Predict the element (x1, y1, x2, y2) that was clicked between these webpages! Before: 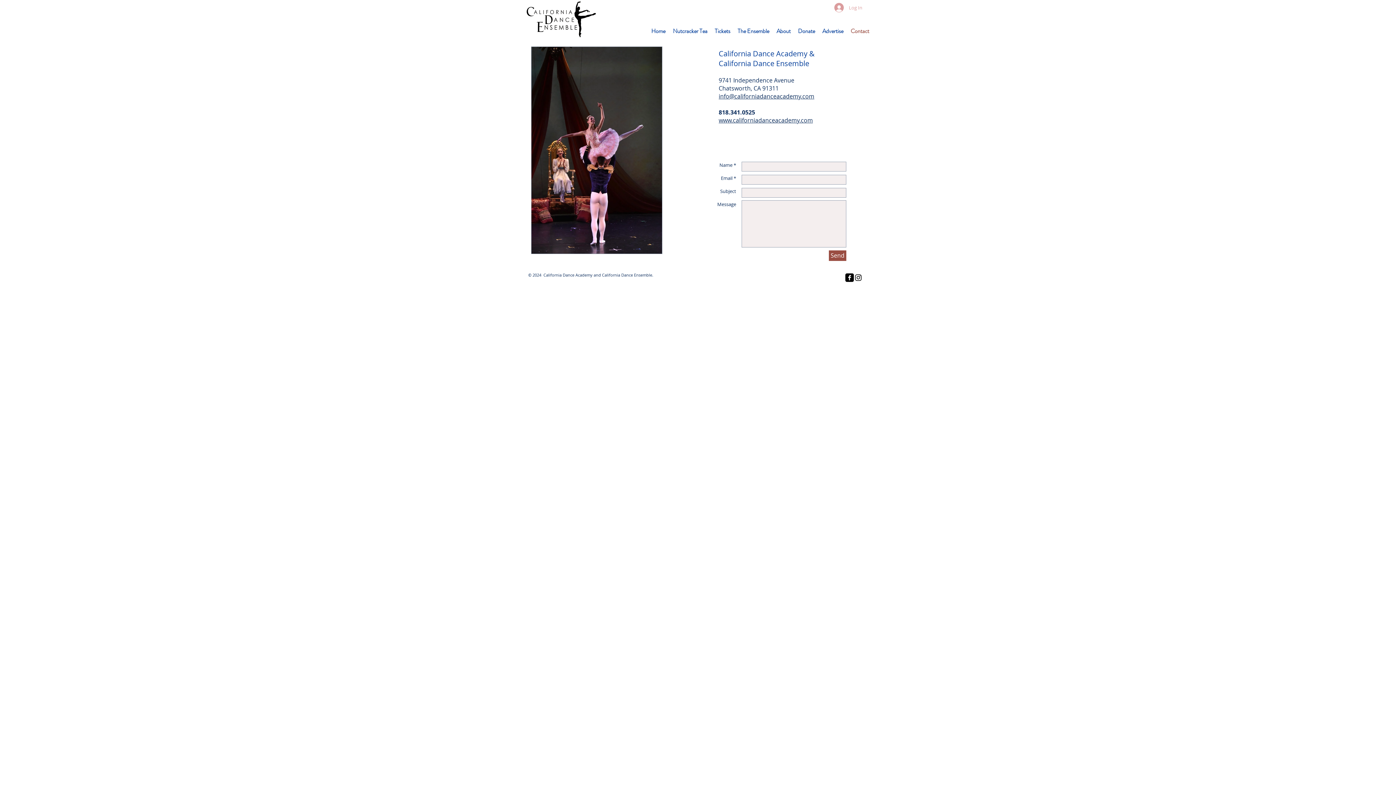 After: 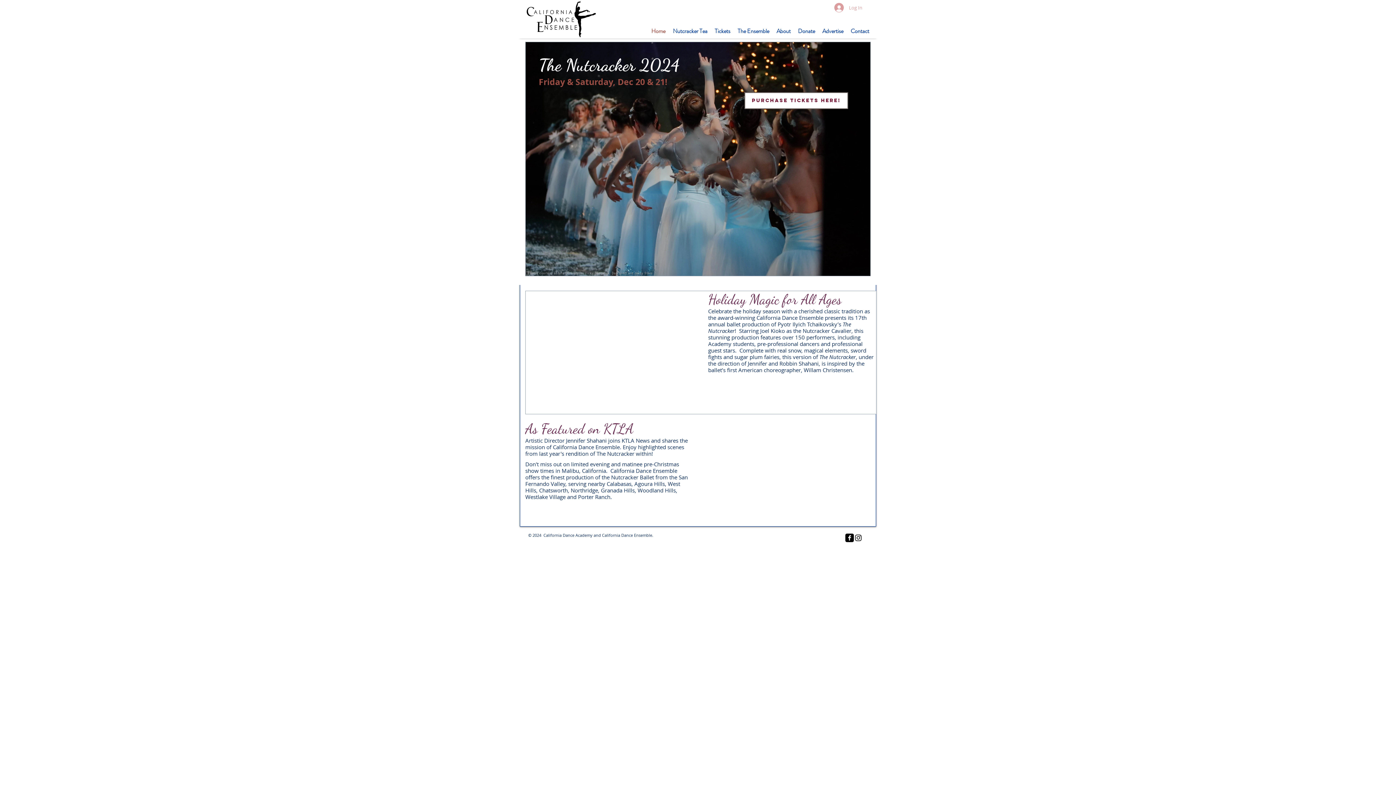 Action: label: Home bbox: (647, 25, 669, 37)